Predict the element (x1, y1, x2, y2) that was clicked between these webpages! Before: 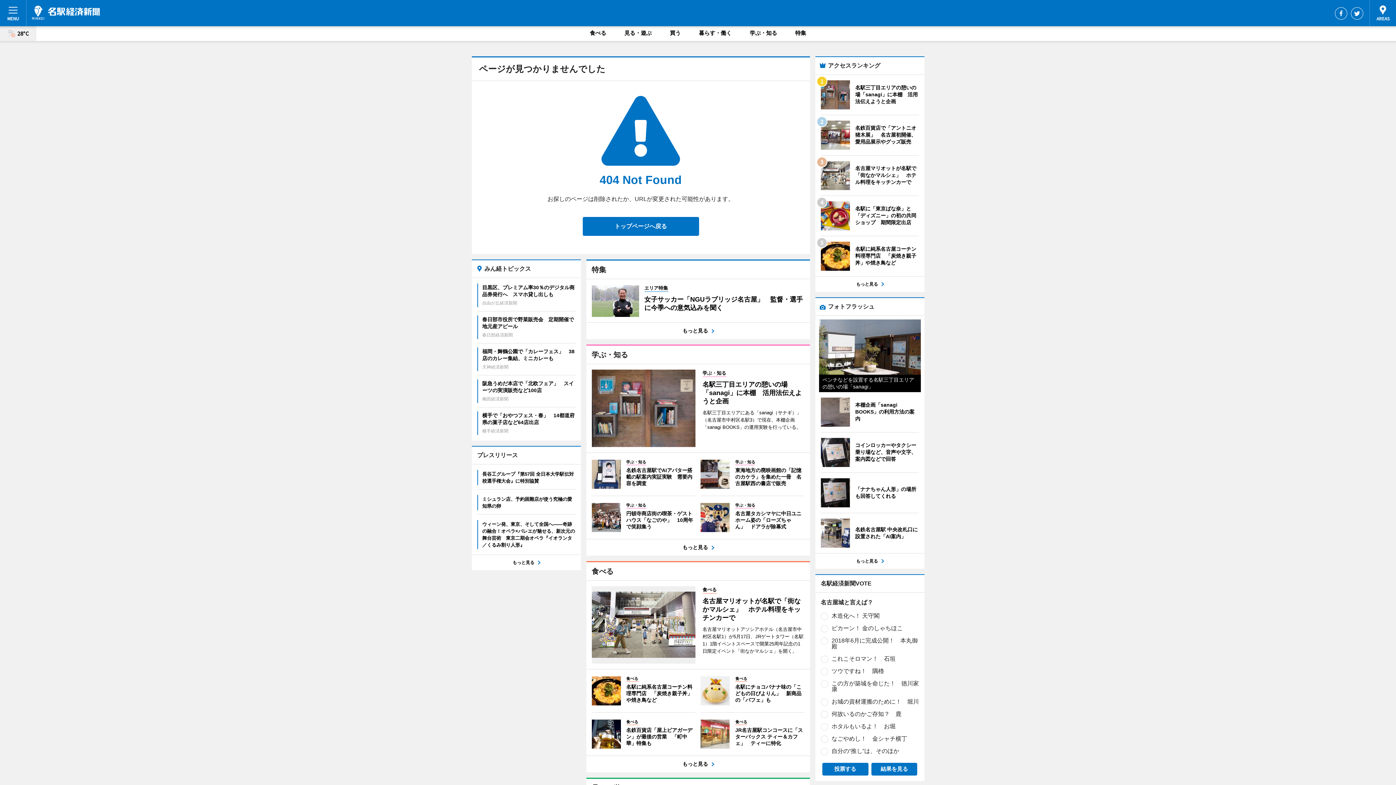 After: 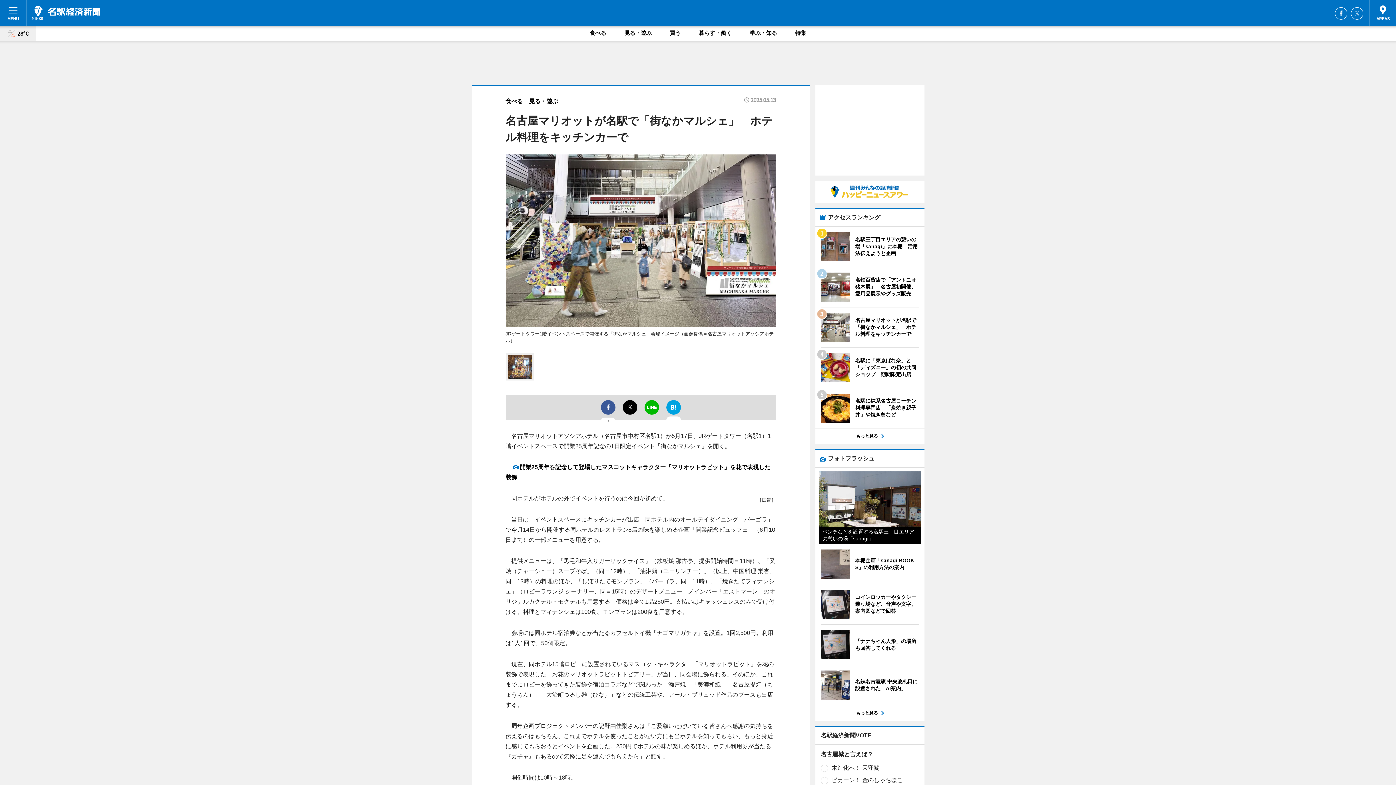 Action: bbox: (820, 161, 919, 190) label: 	
名古屋マリオットが名駅で「街なかマルシェ」　ホテル料理をキッチンカーで